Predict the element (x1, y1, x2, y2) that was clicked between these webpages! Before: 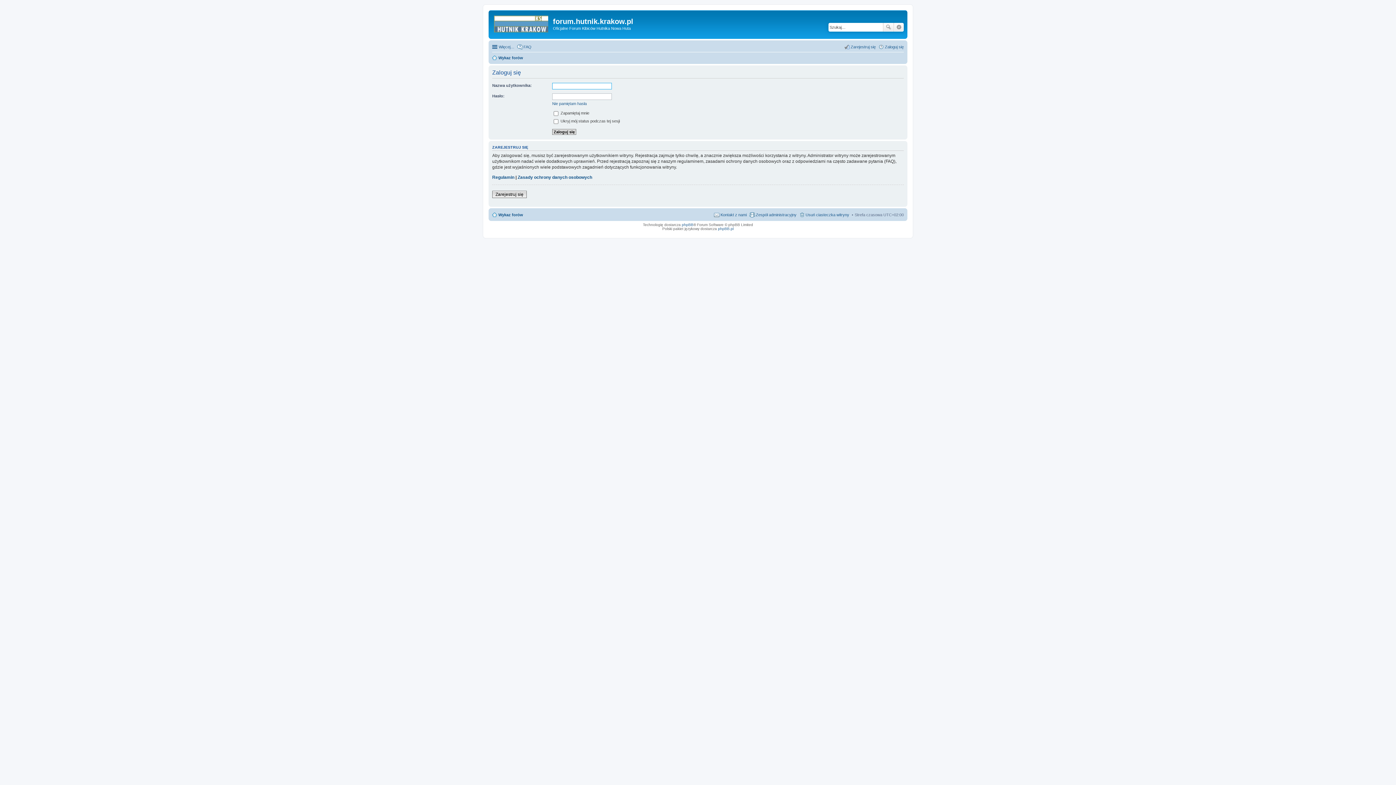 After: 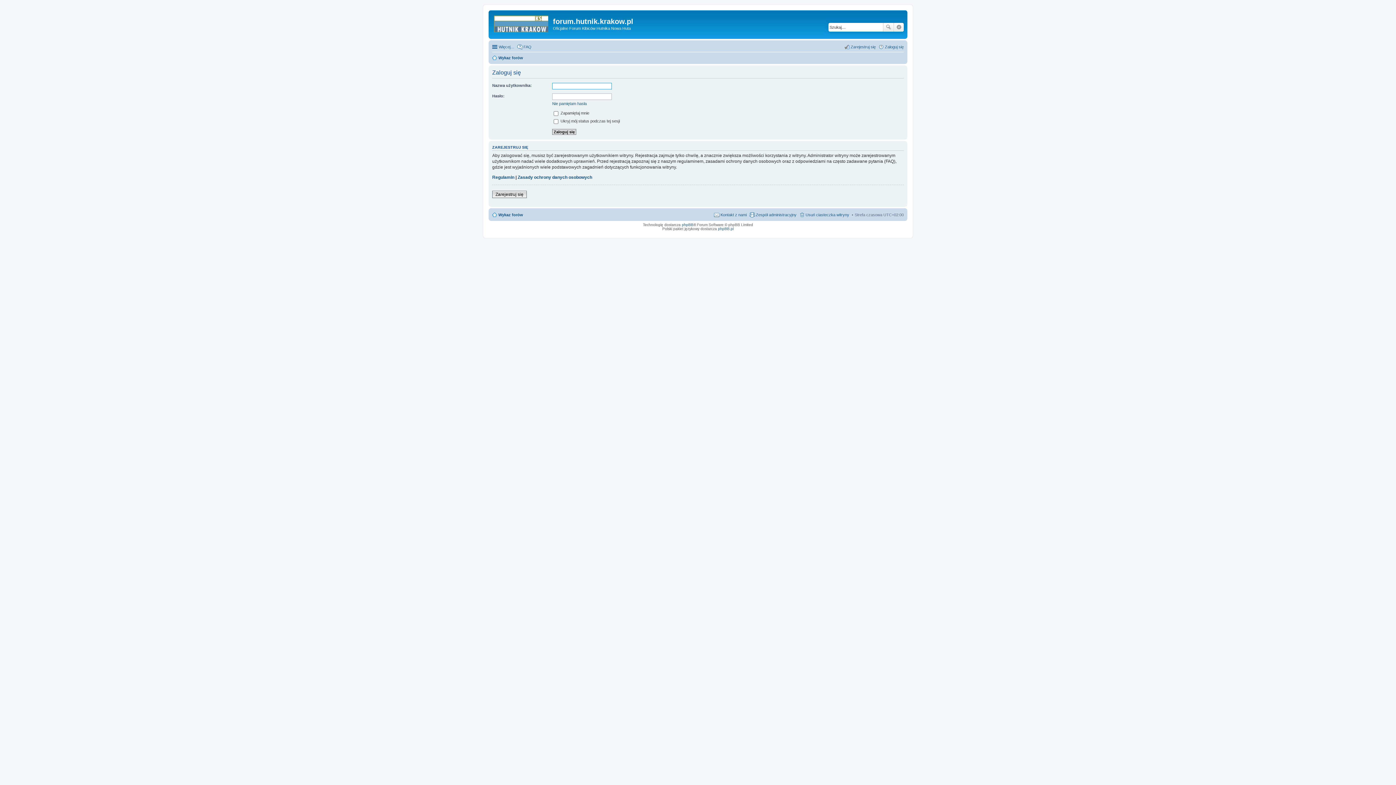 Action: bbox: (878, 42, 904, 51) label: Zaloguj się